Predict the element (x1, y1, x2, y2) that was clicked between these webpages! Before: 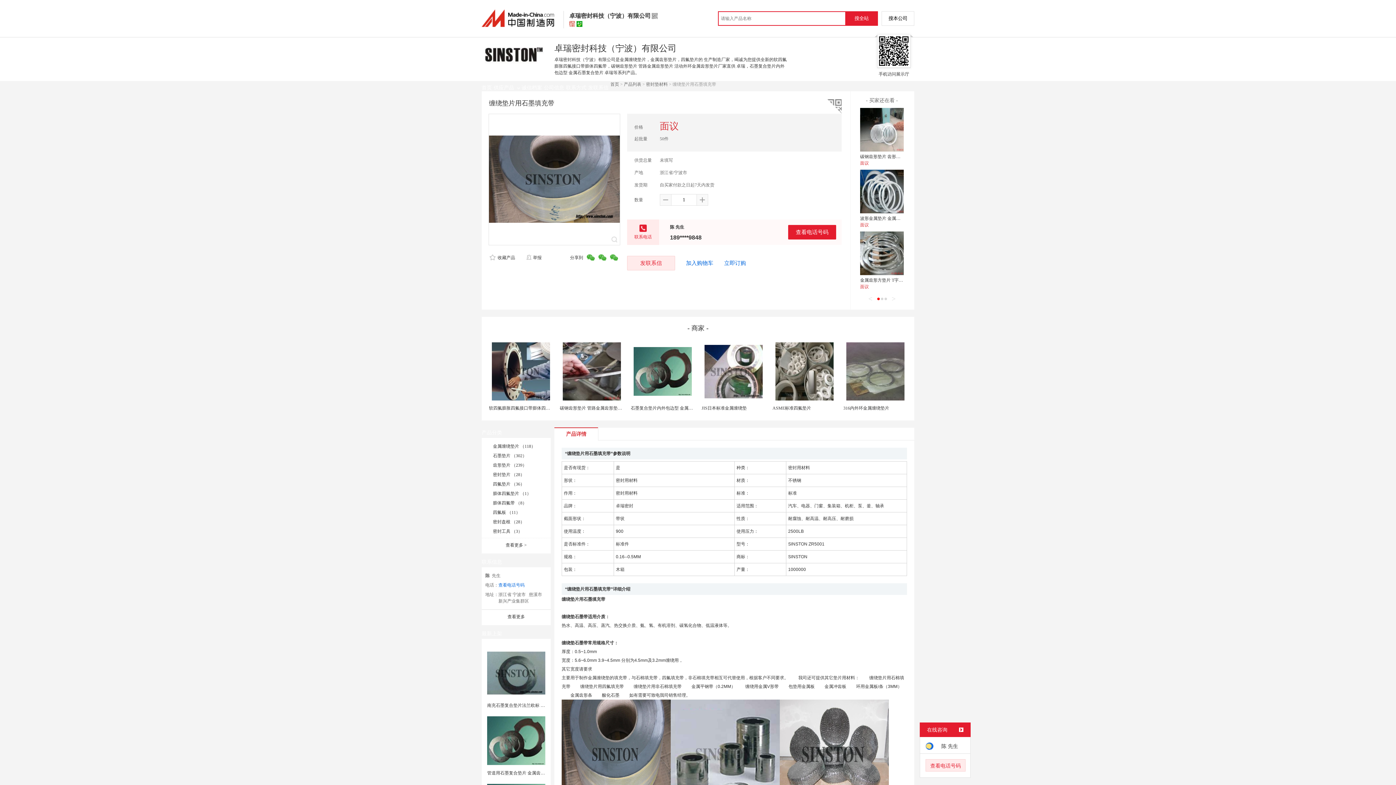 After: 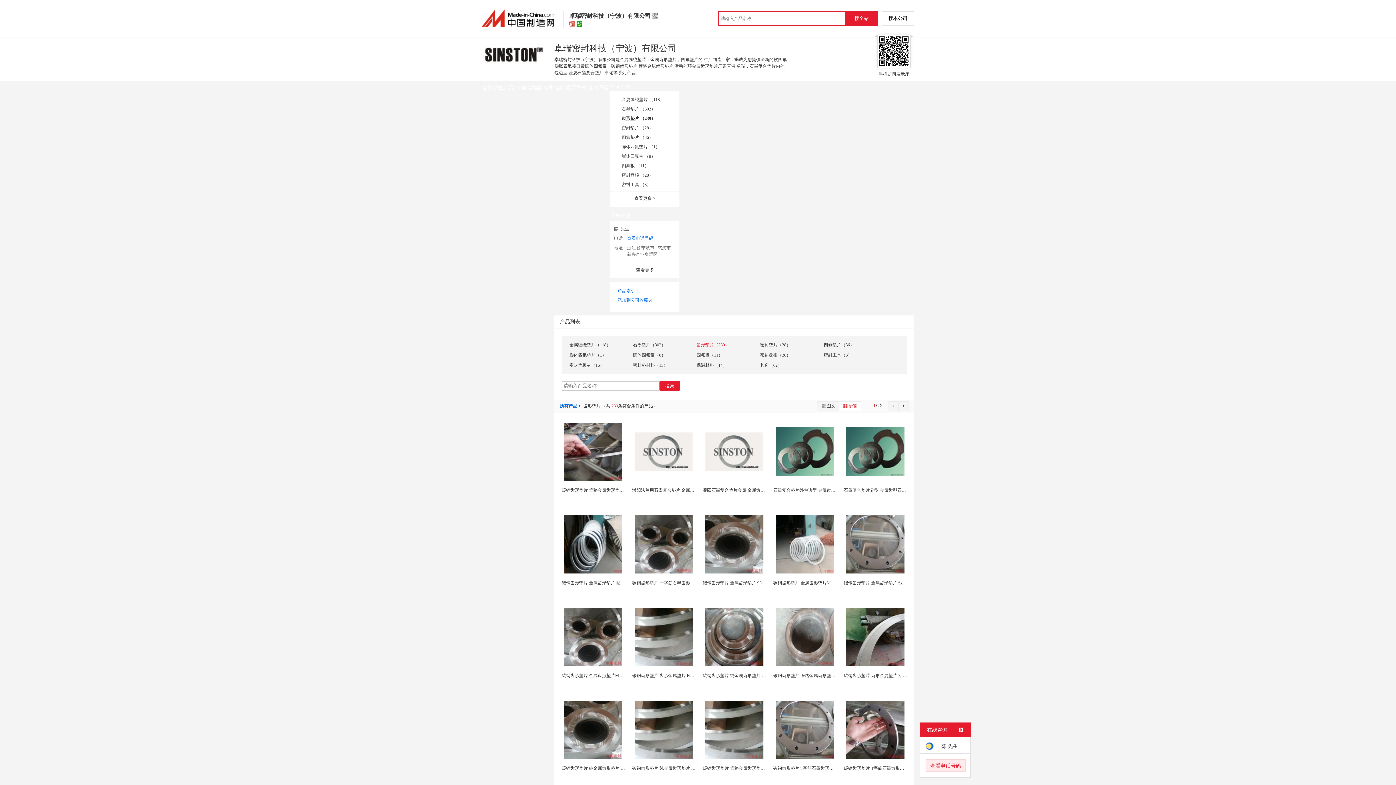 Action: bbox: (493, 462, 526, 468) label: 齿形垫片 （239）